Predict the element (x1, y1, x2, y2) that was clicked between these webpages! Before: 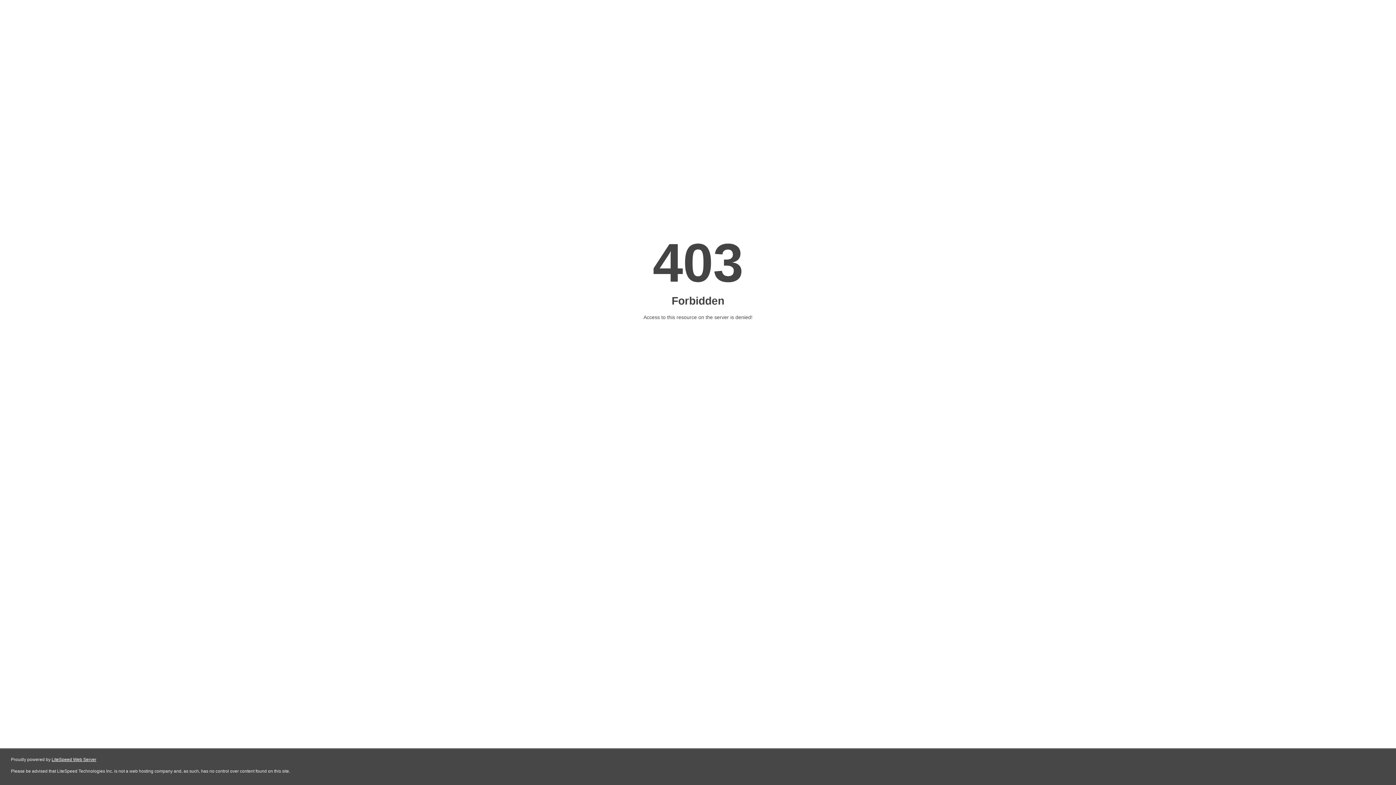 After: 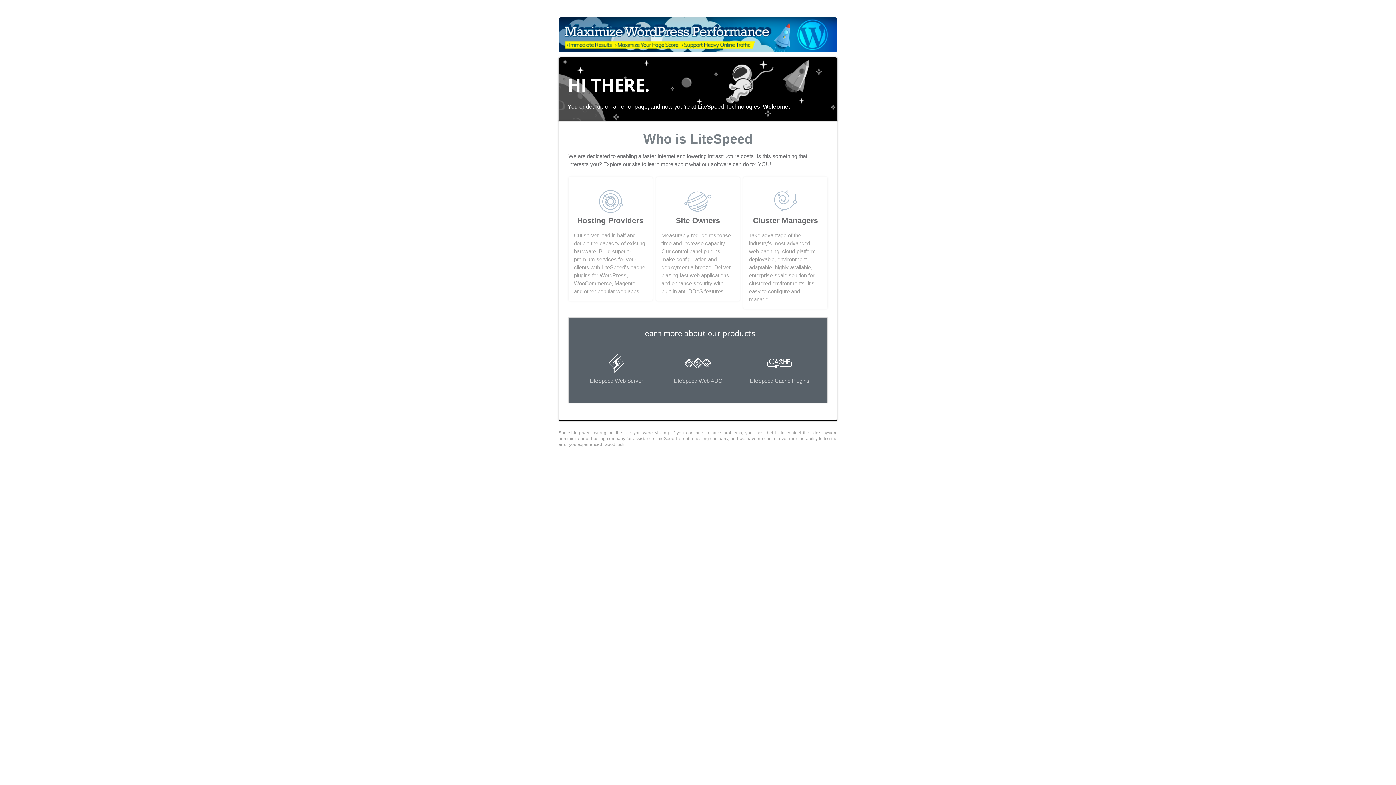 Action: label: LiteSpeed Web Server bbox: (51, 757, 96, 762)